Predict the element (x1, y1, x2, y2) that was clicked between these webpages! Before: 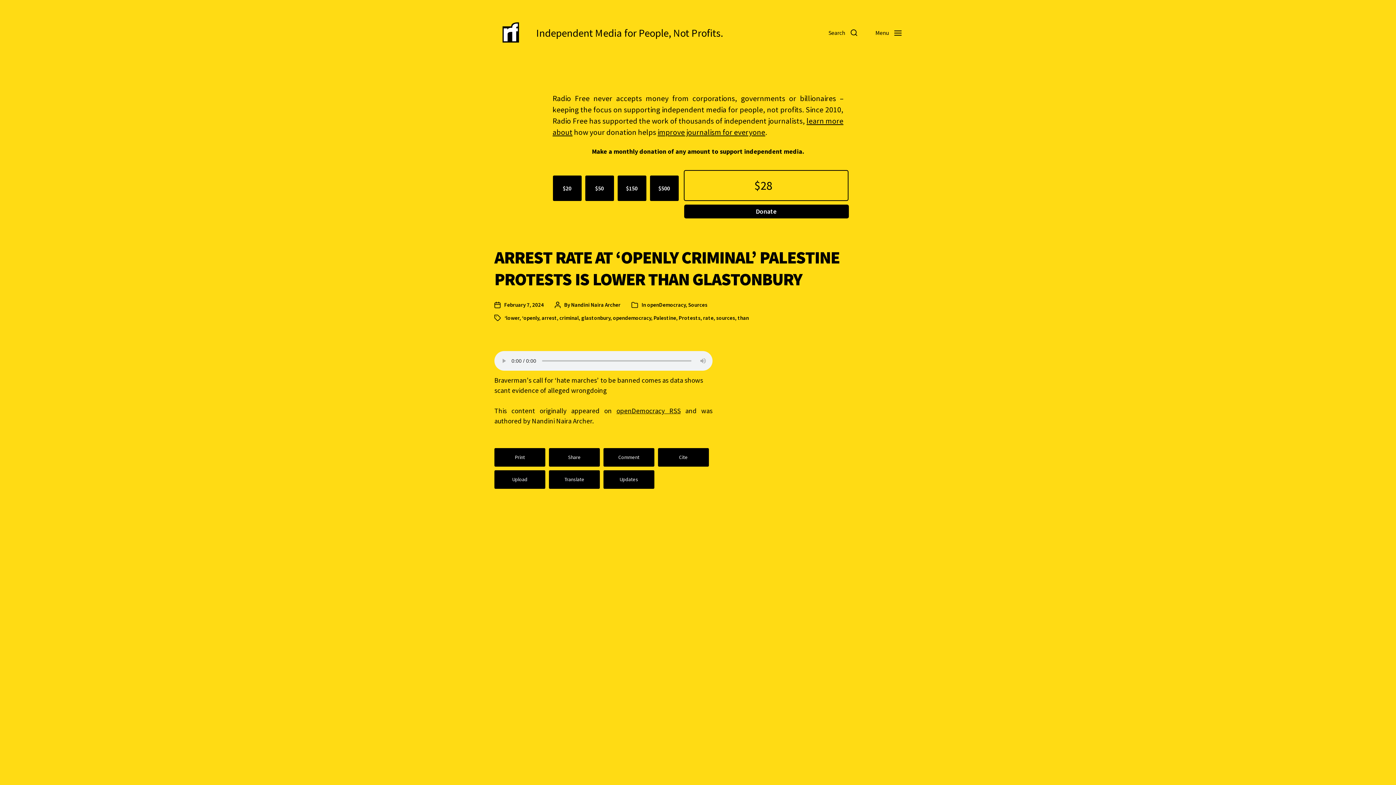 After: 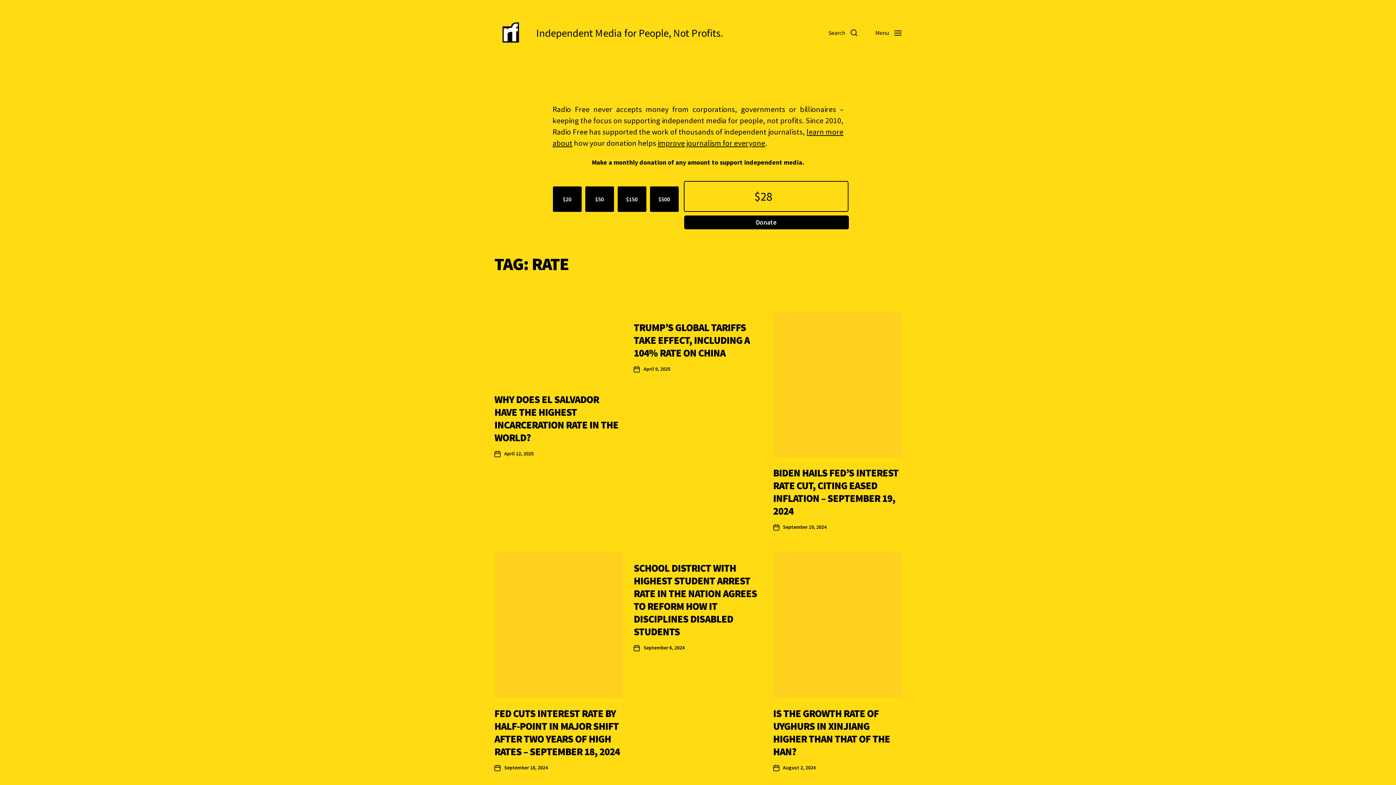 Action: label: rate bbox: (703, 314, 713, 321)